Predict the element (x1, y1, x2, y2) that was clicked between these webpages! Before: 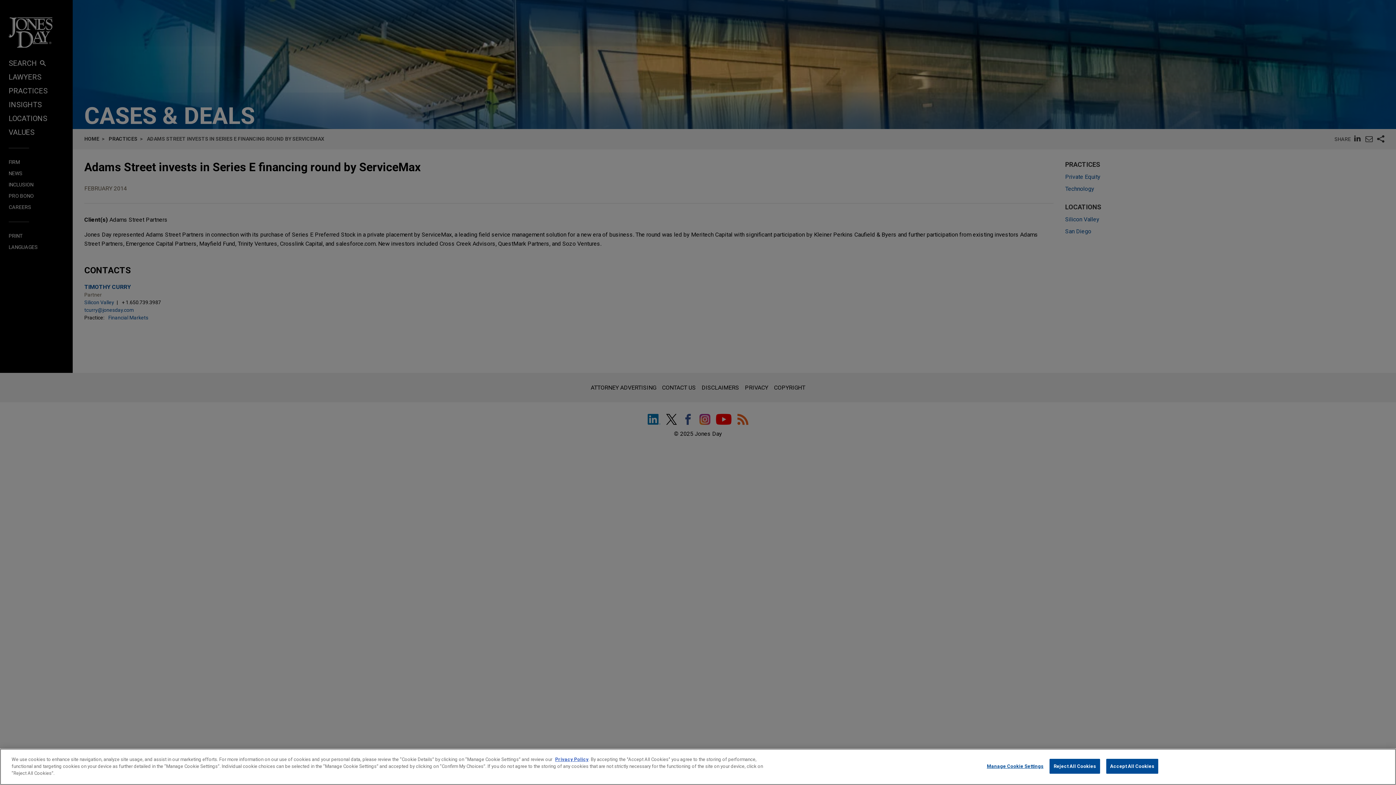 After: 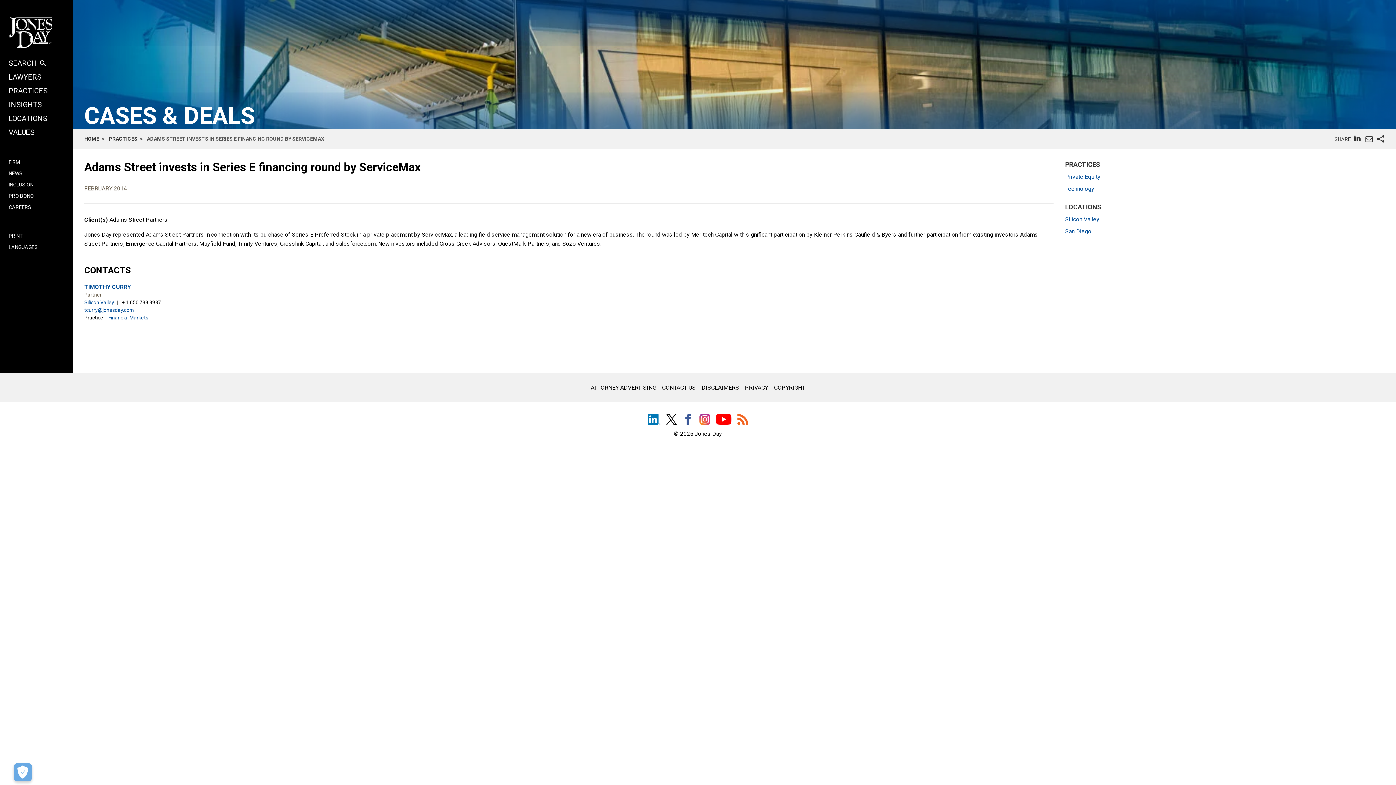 Action: bbox: (1106, 763, 1158, 778) label: Accept All Cookies